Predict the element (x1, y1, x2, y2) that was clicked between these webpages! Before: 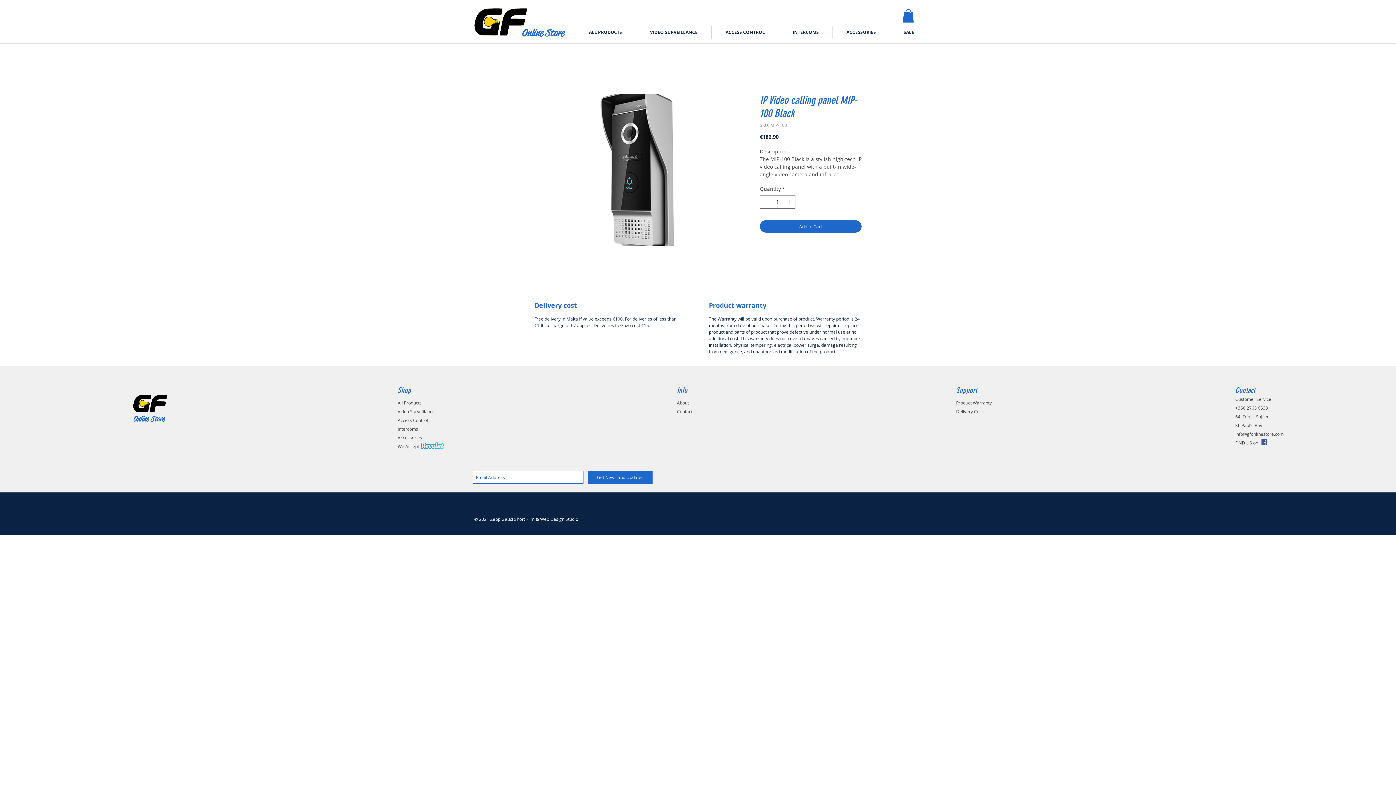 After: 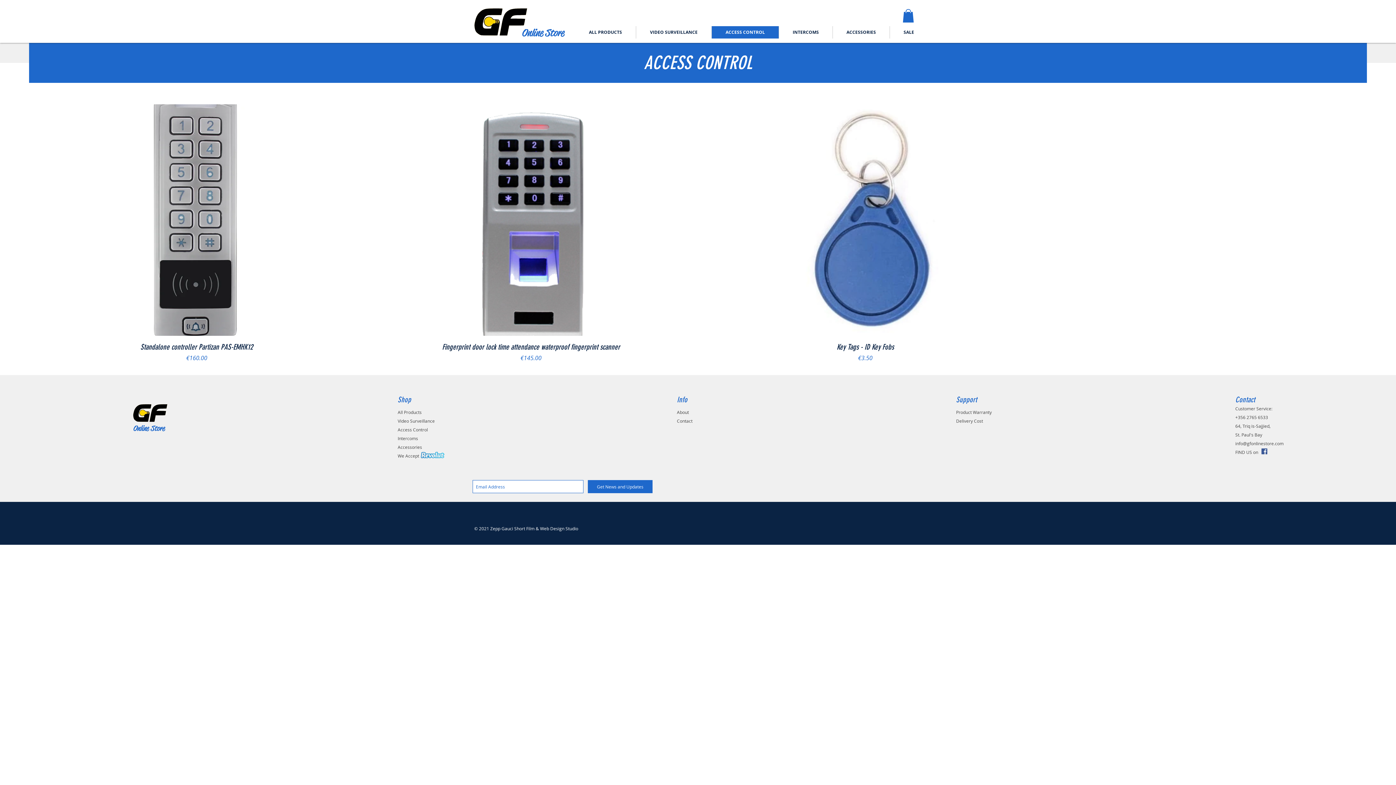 Action: bbox: (397, 417, 428, 423) label: Access Control